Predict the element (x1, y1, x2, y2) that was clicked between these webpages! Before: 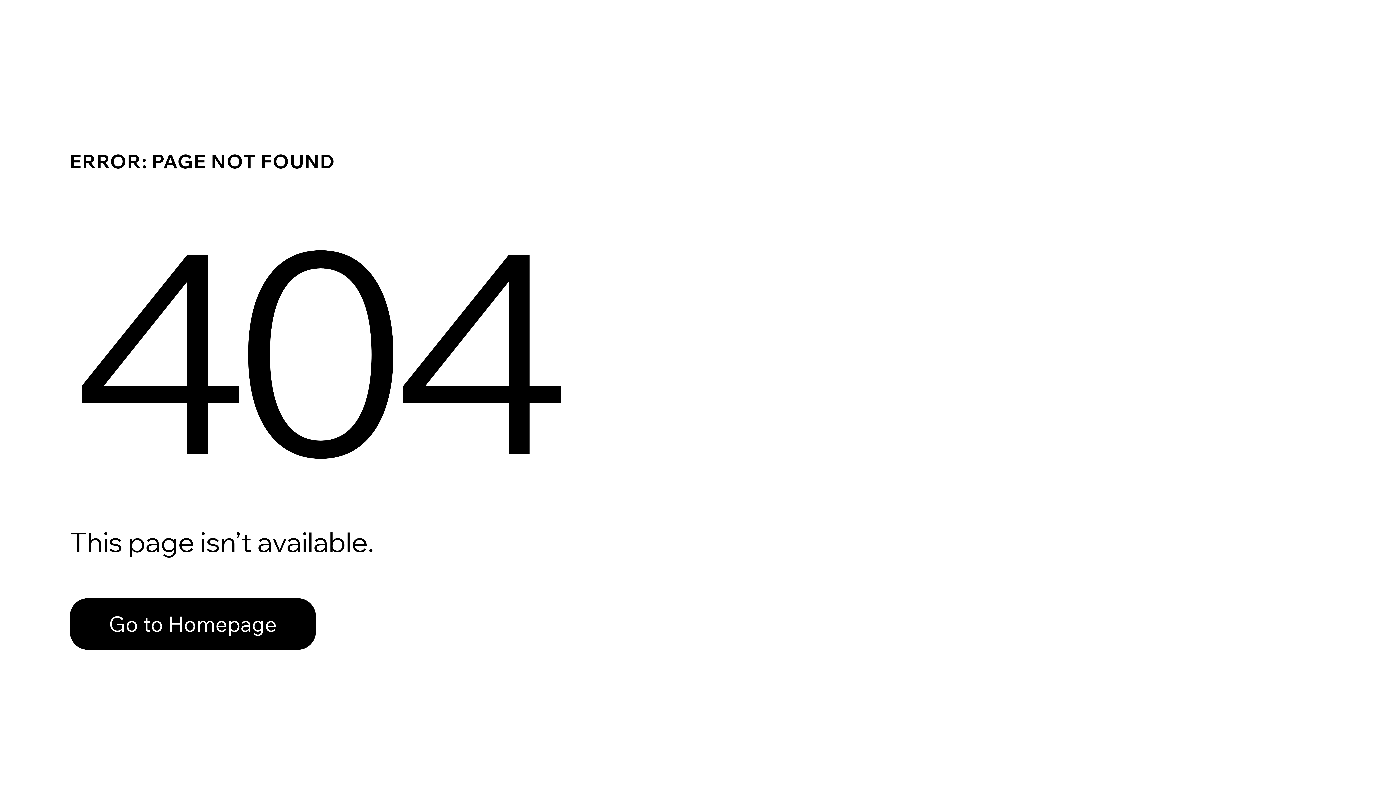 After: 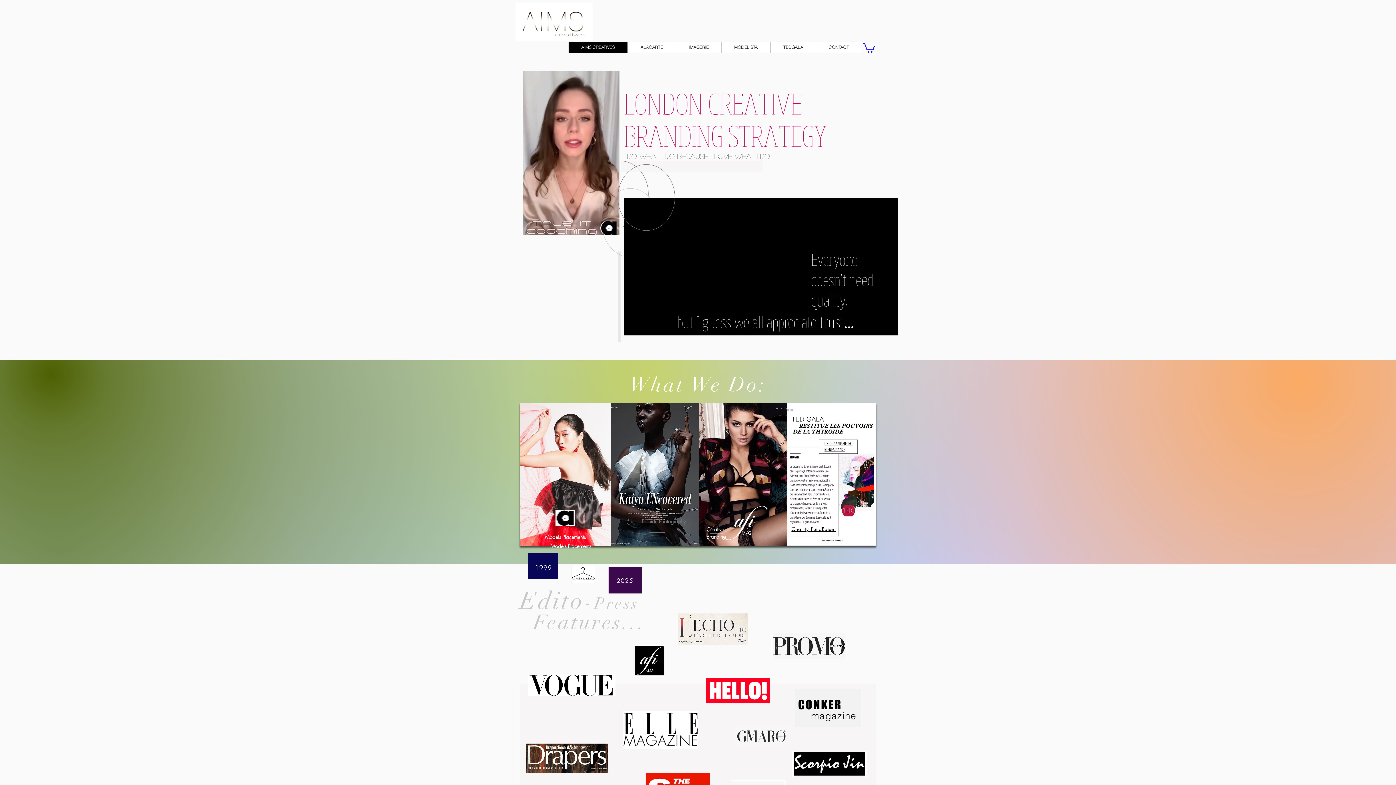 Action: bbox: (69, 582, 768, 659) label: Go to Homepage